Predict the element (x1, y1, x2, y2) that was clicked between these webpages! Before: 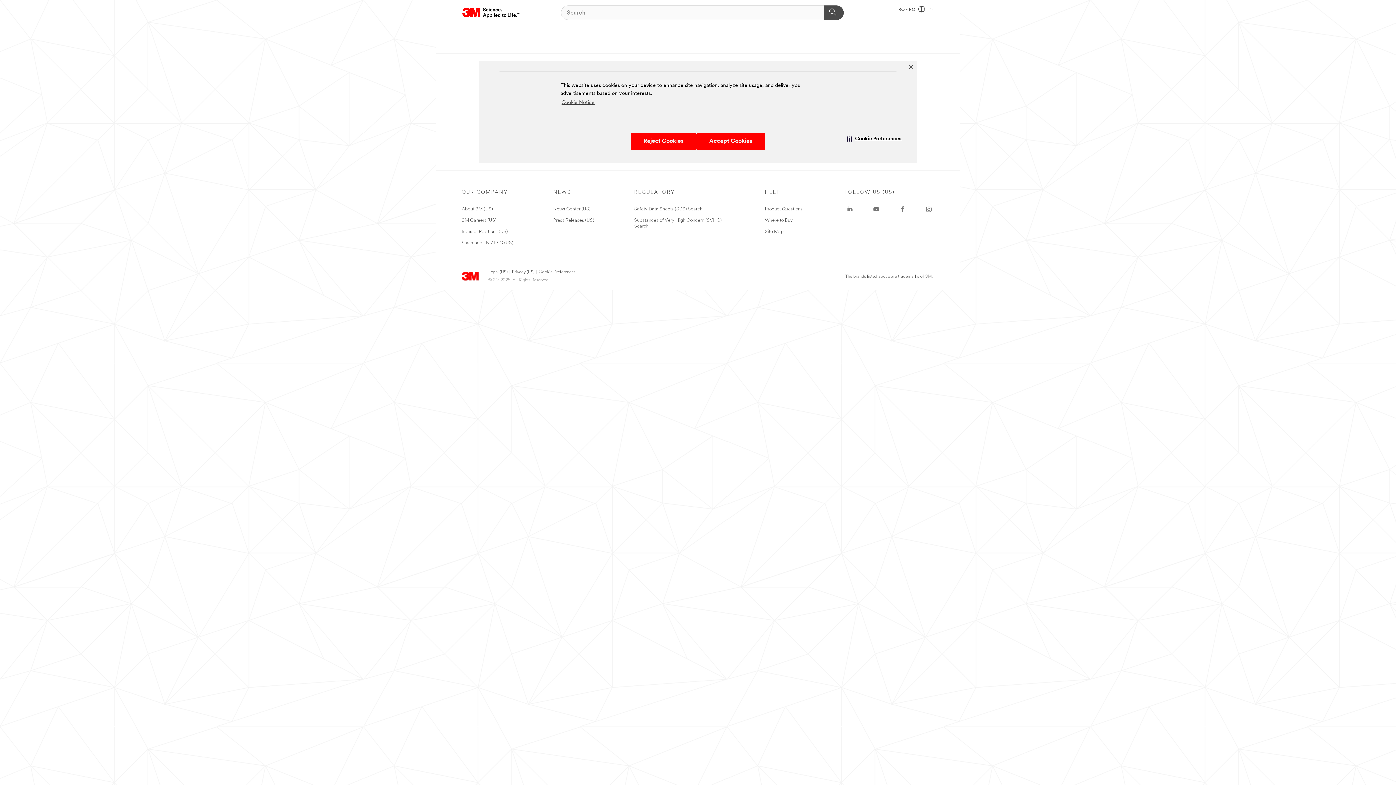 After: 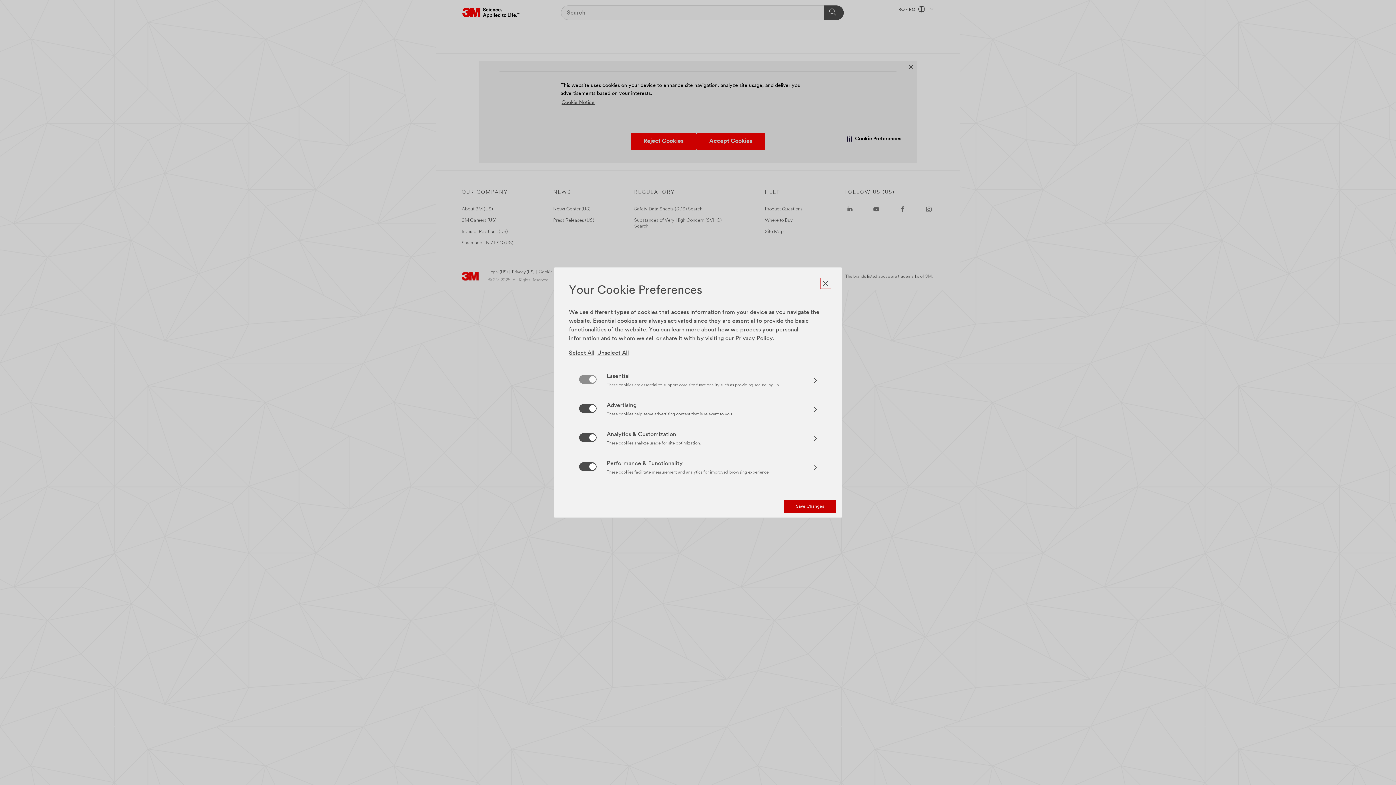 Action: bbox: (538, 269, 575, 275) label: Cookie Preferences